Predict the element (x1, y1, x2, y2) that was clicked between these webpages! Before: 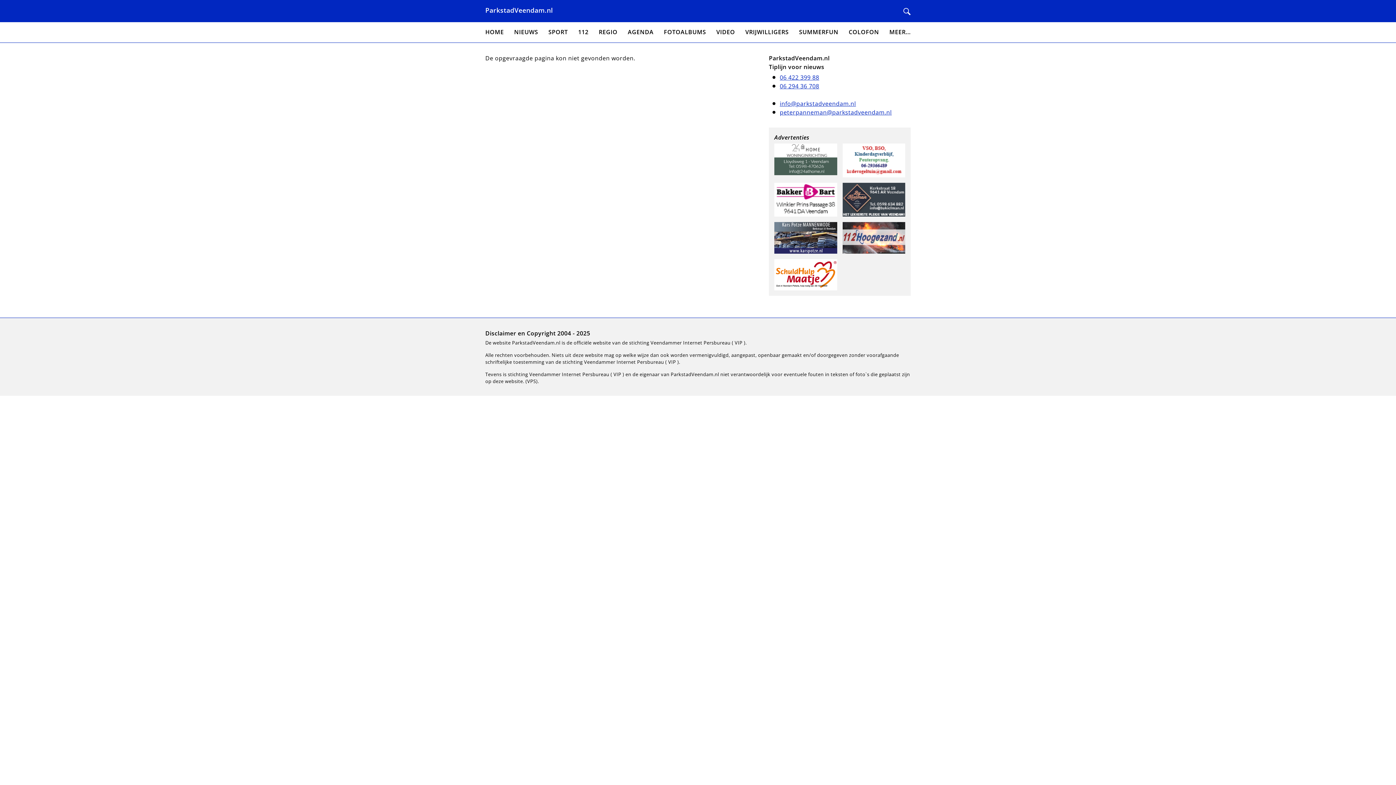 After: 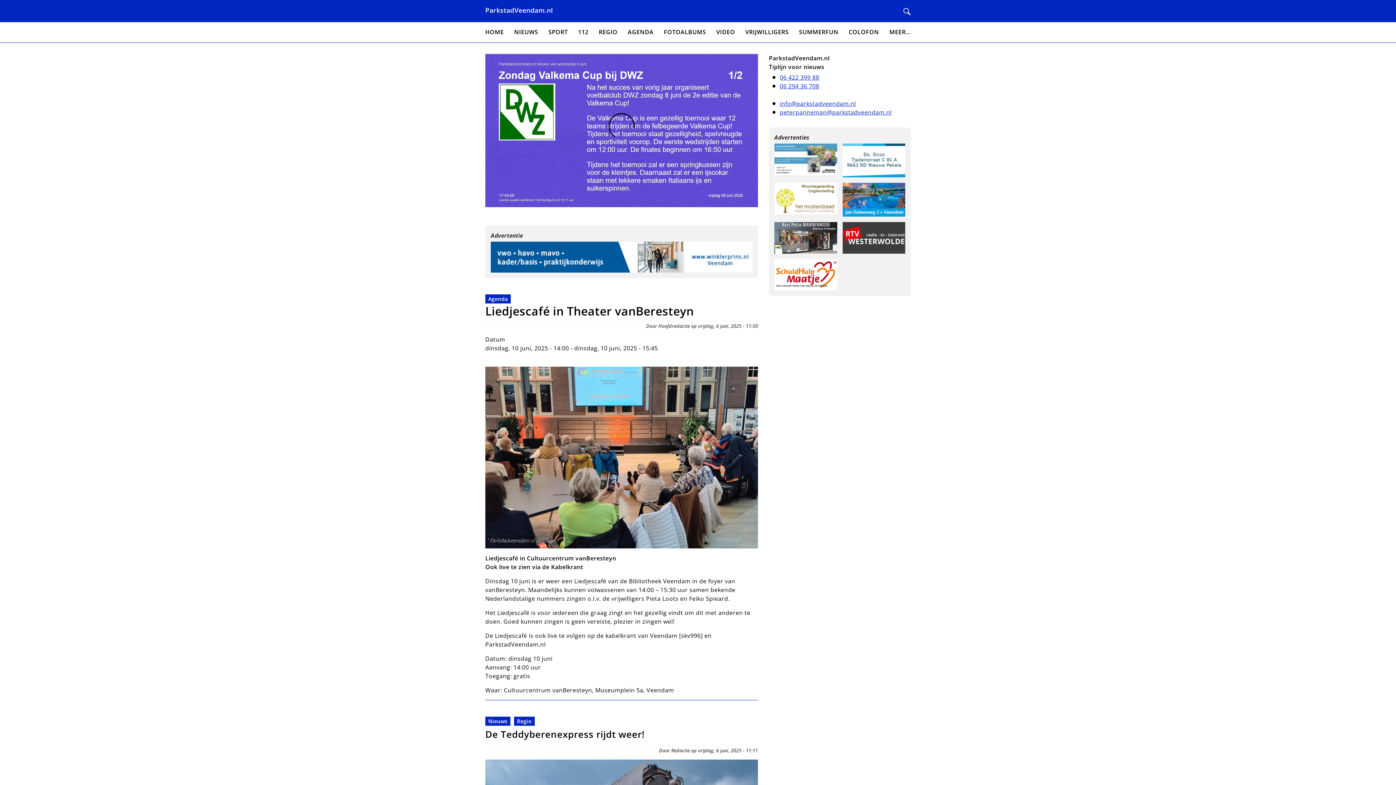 Action: label: ParkstadVeendam.nl bbox: (485, 5, 553, 14)